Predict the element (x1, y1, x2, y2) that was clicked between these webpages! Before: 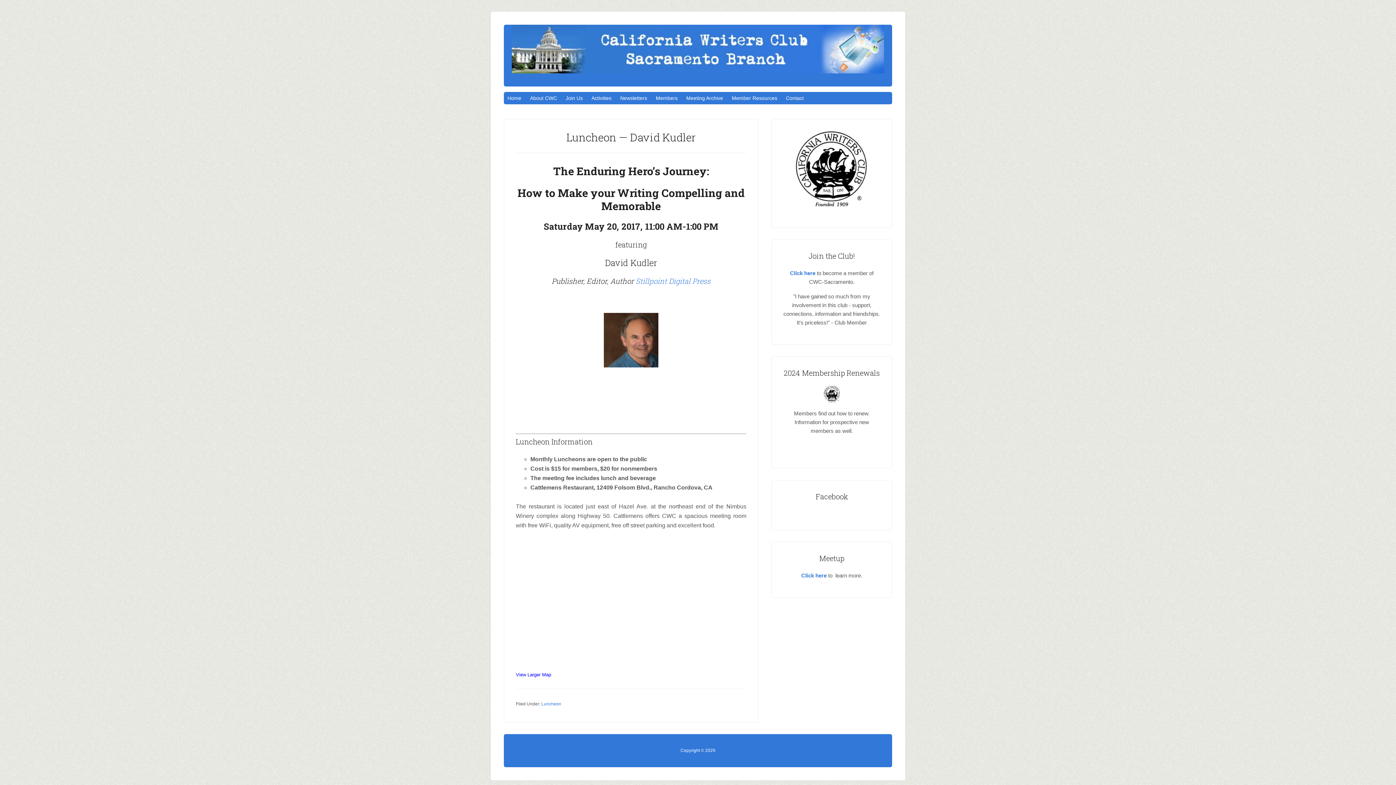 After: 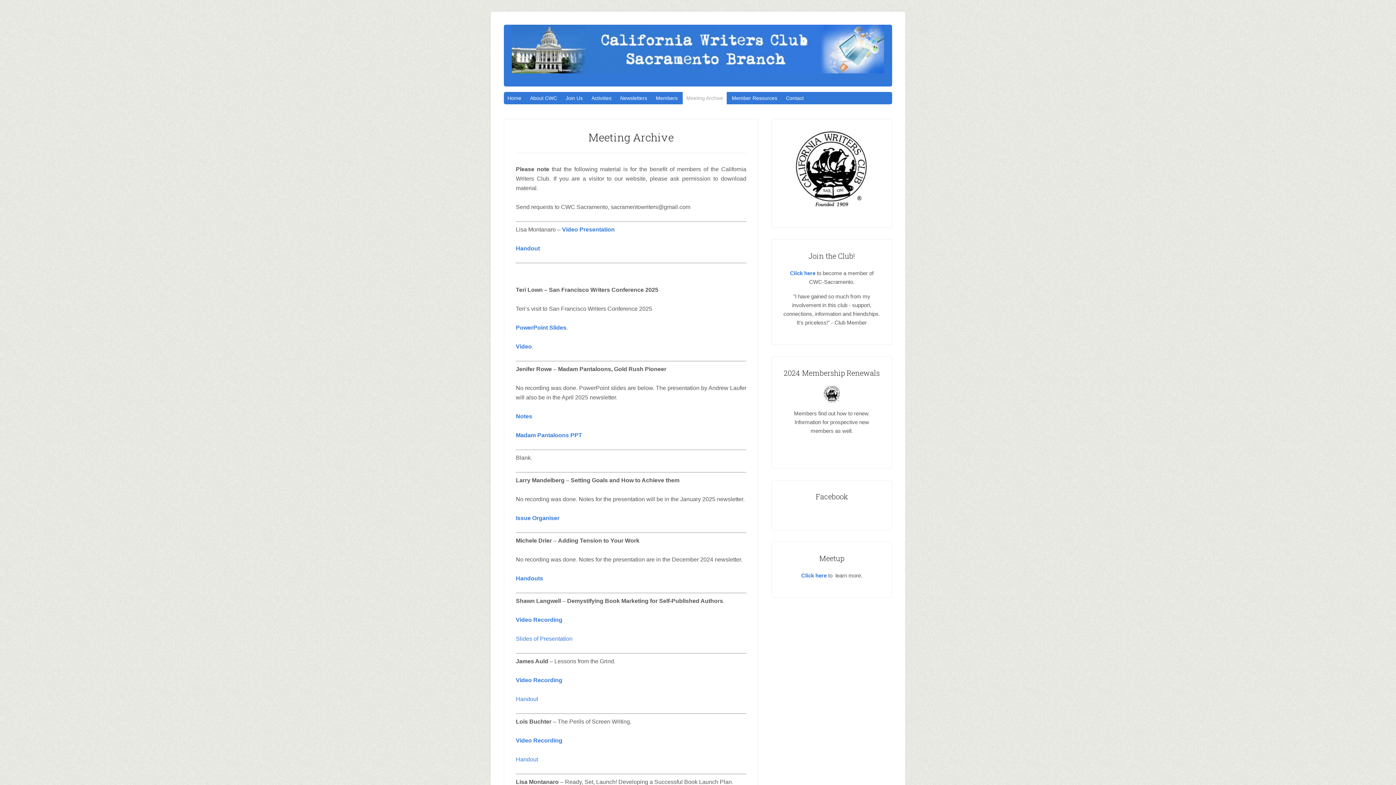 Action: bbox: (682, 92, 726, 104) label: Meeting Archive